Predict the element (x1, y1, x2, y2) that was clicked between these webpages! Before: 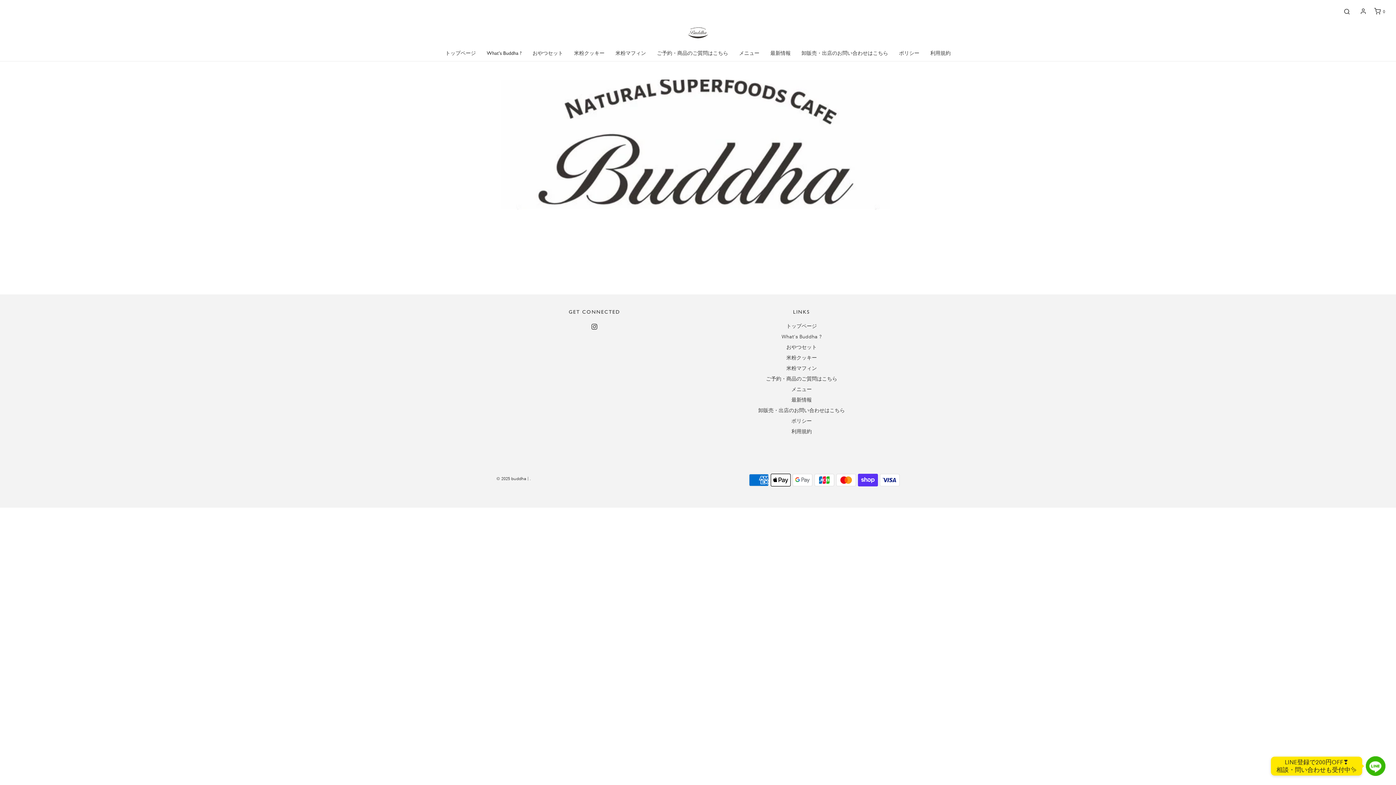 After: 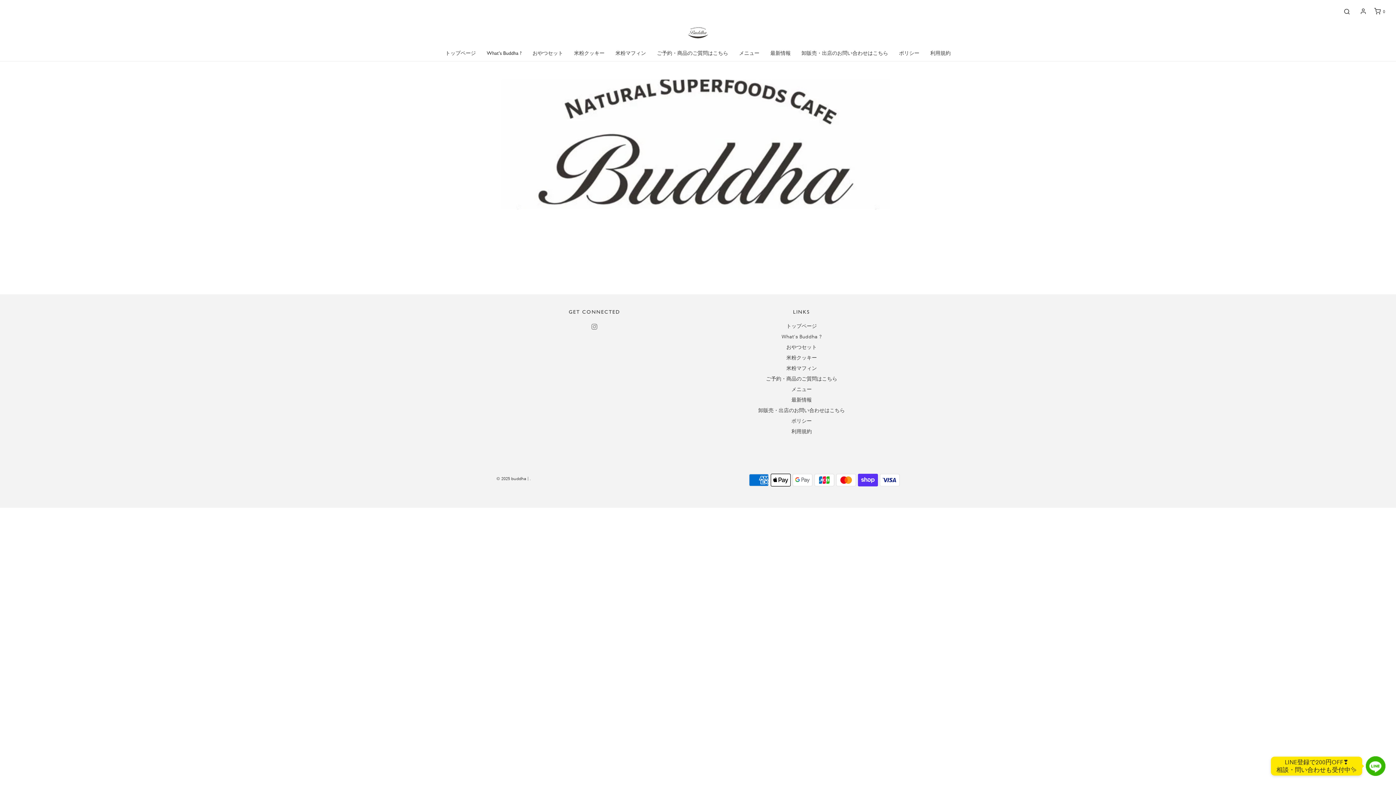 Action: bbox: (591, 322, 597, 330)